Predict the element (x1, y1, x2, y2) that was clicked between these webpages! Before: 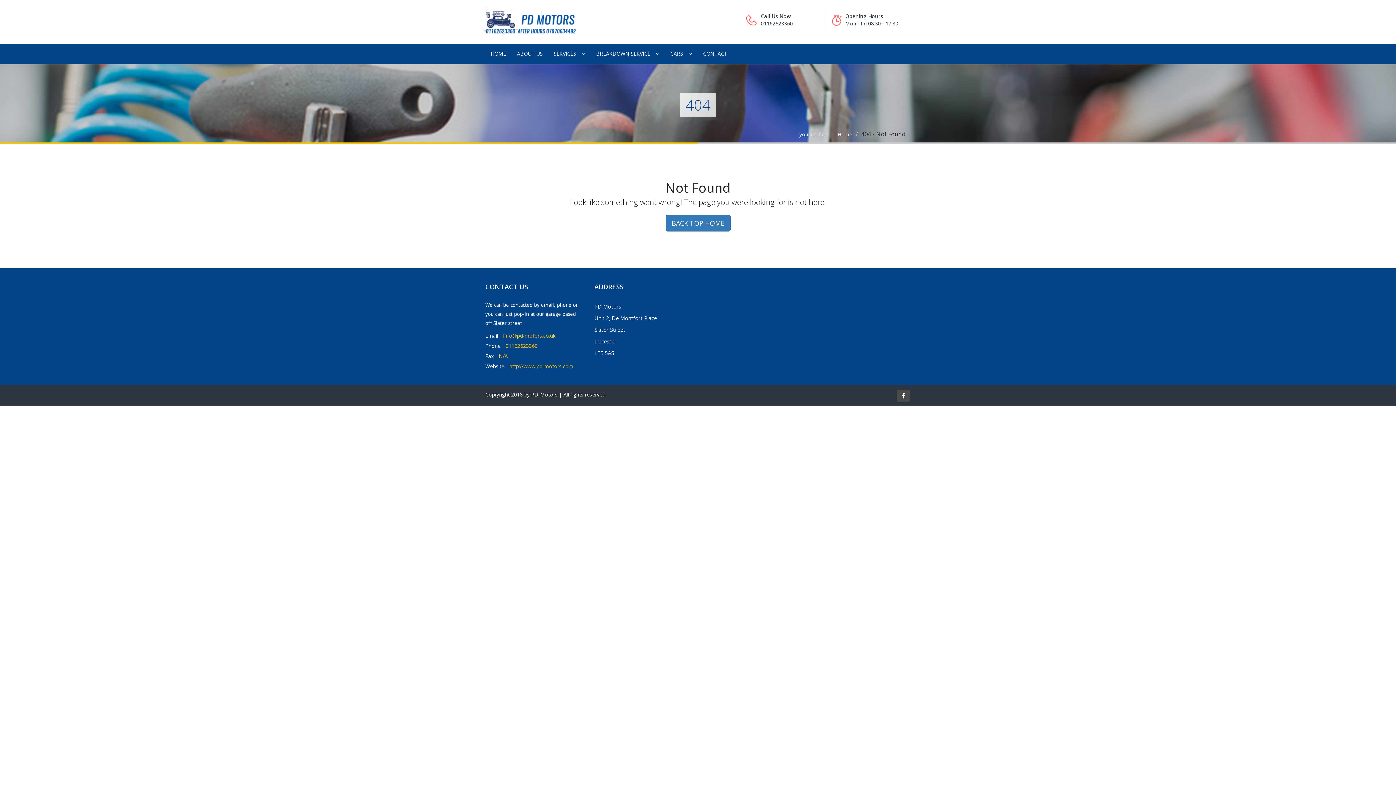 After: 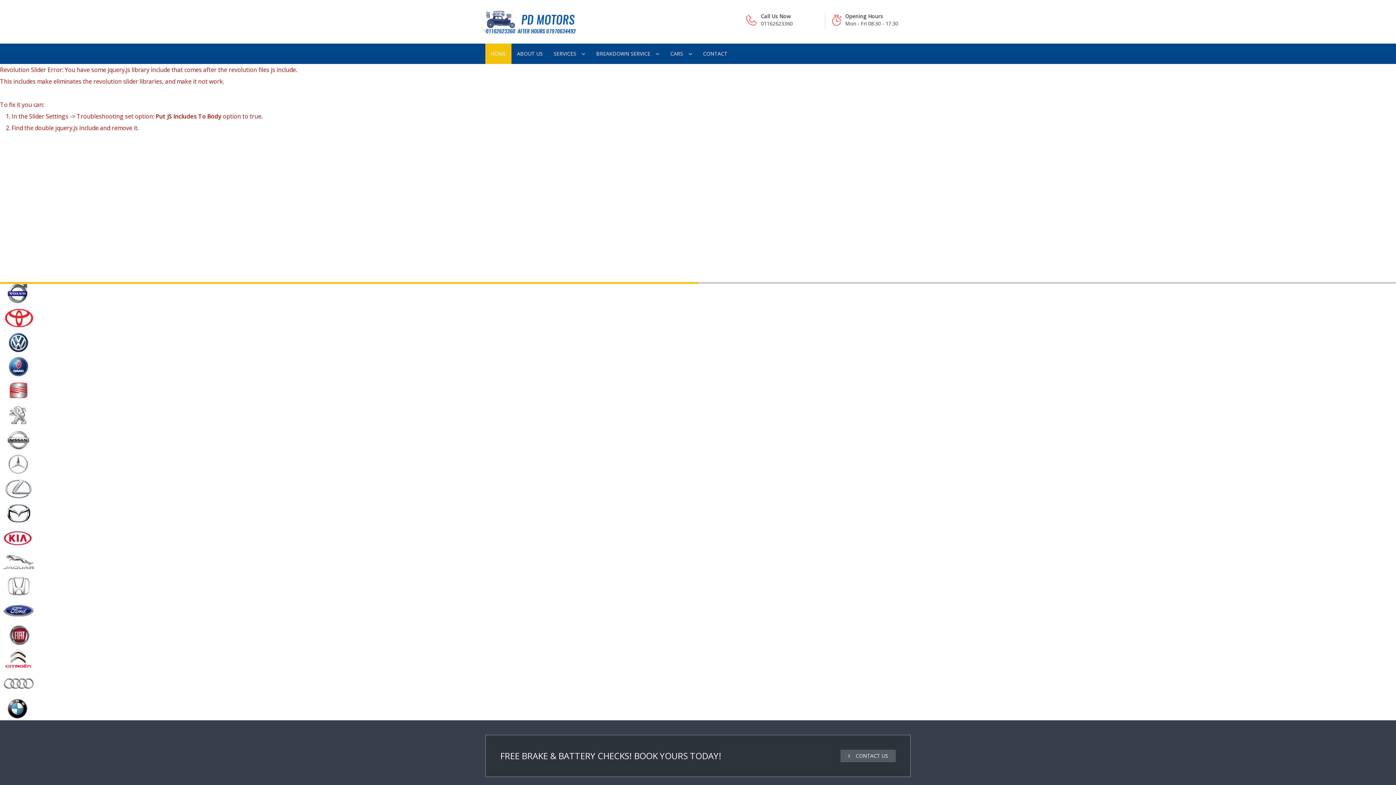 Action: bbox: (480, 17, 581, 25)